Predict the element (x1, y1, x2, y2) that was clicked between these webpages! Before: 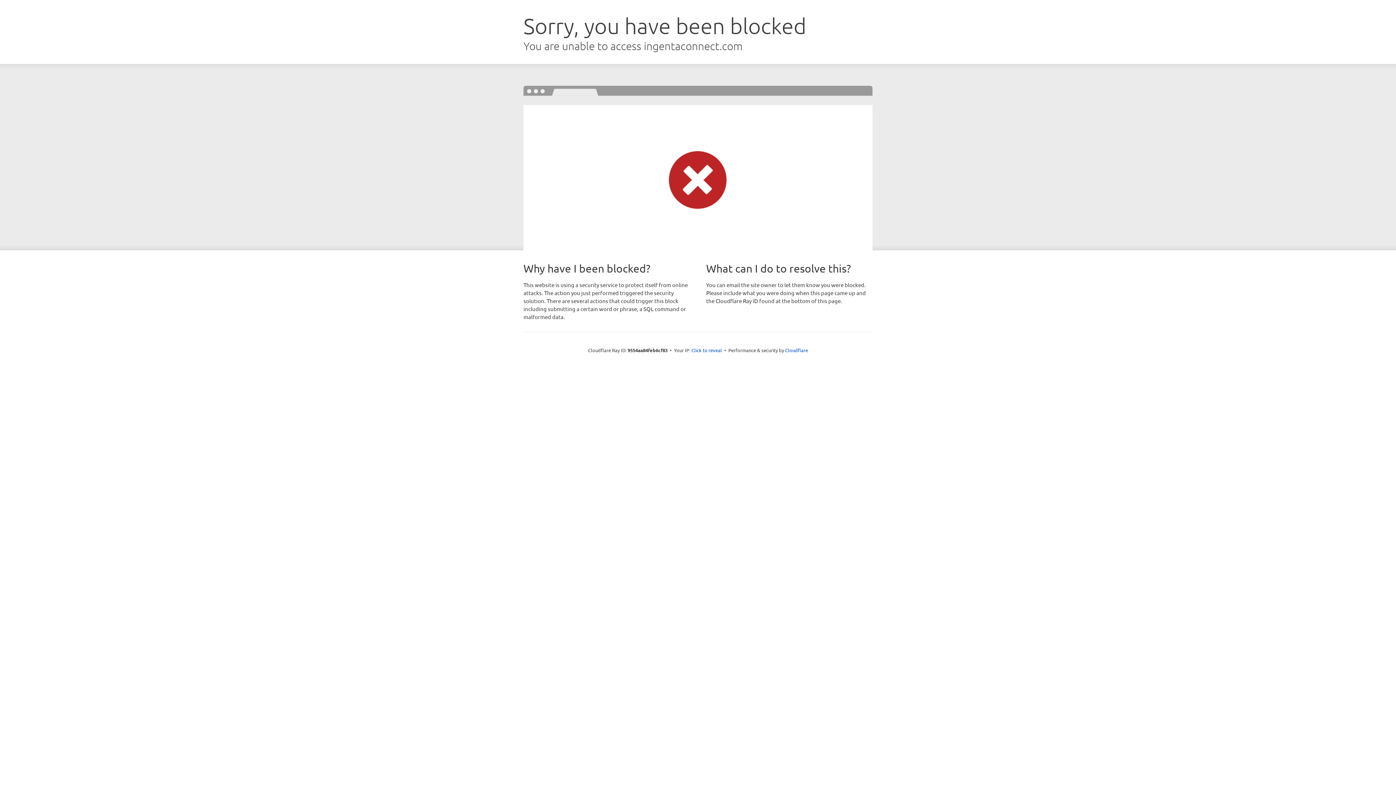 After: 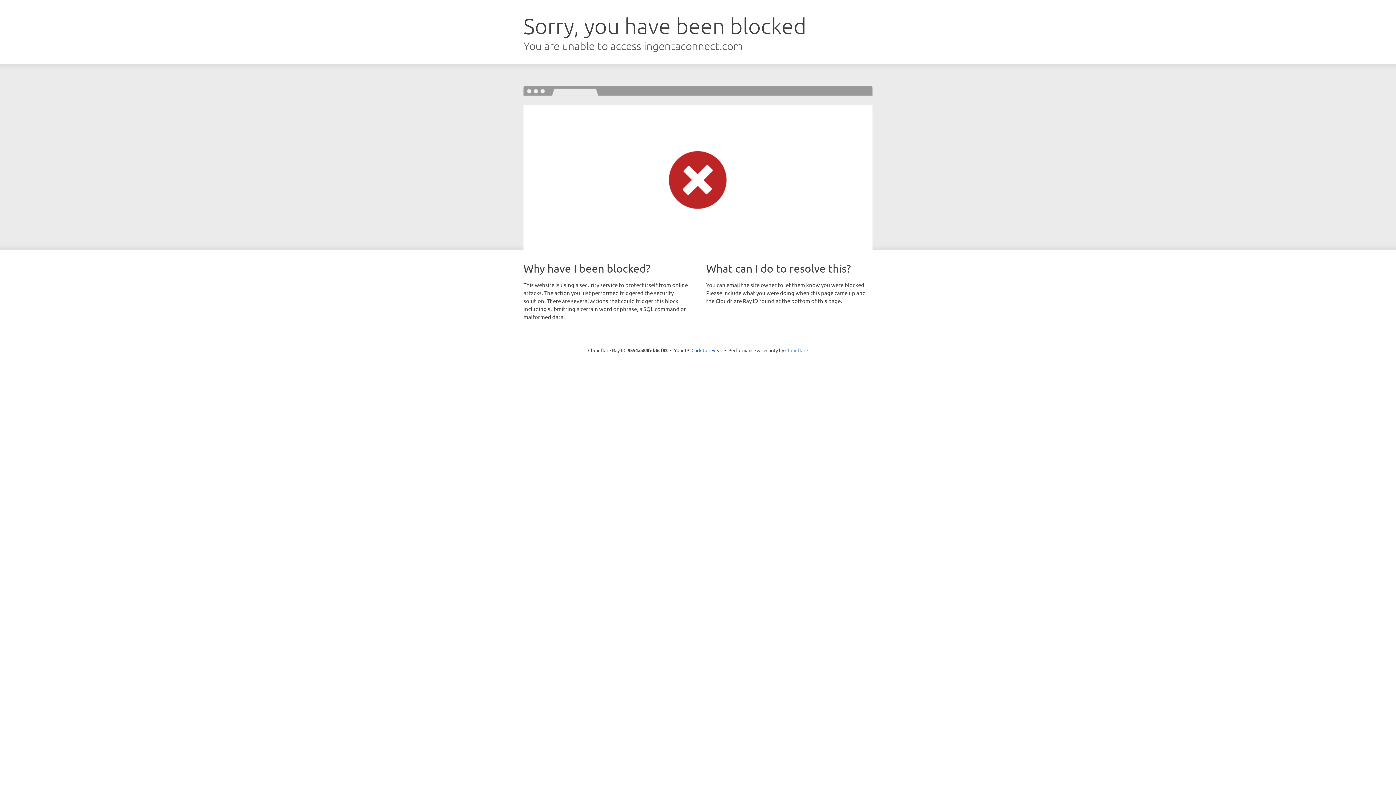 Action: bbox: (785, 347, 808, 353) label: Cloudflare